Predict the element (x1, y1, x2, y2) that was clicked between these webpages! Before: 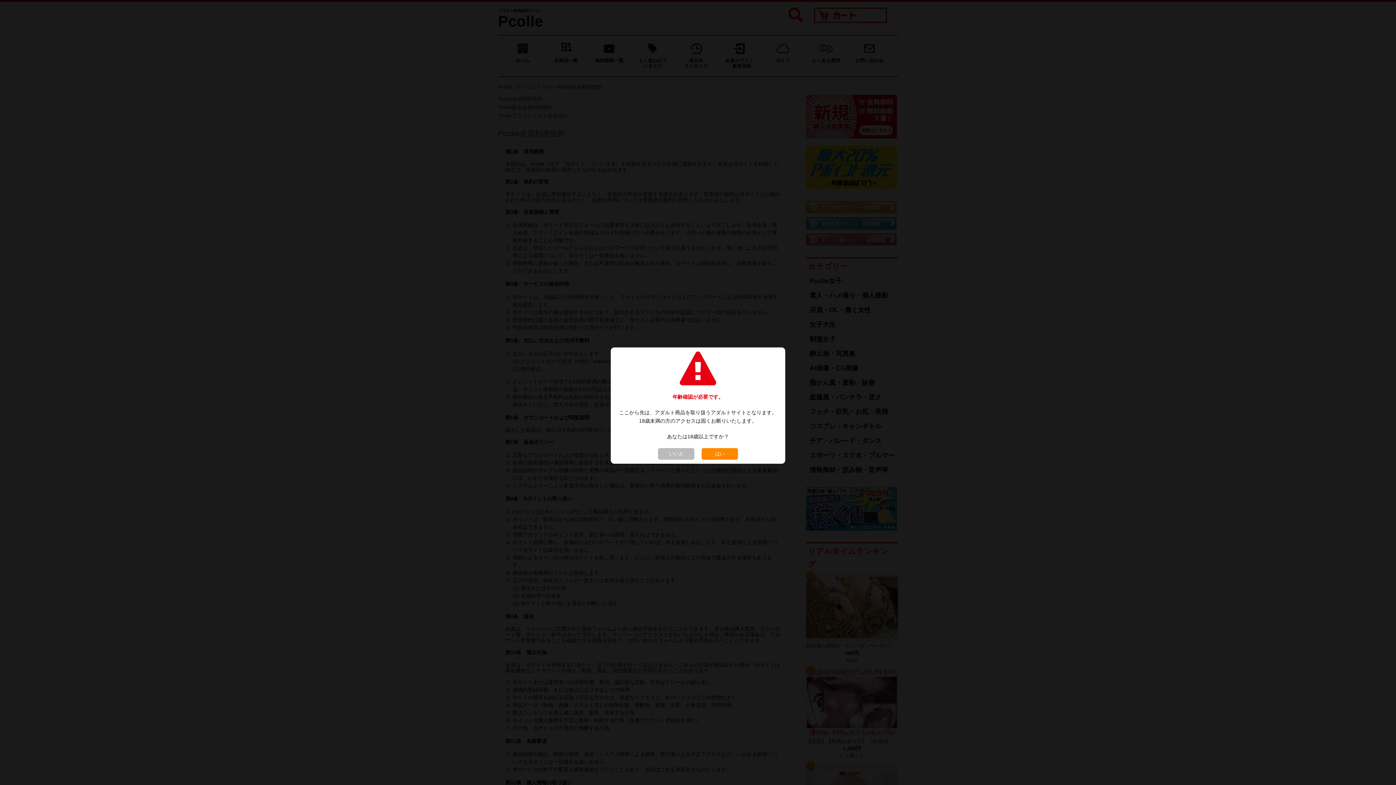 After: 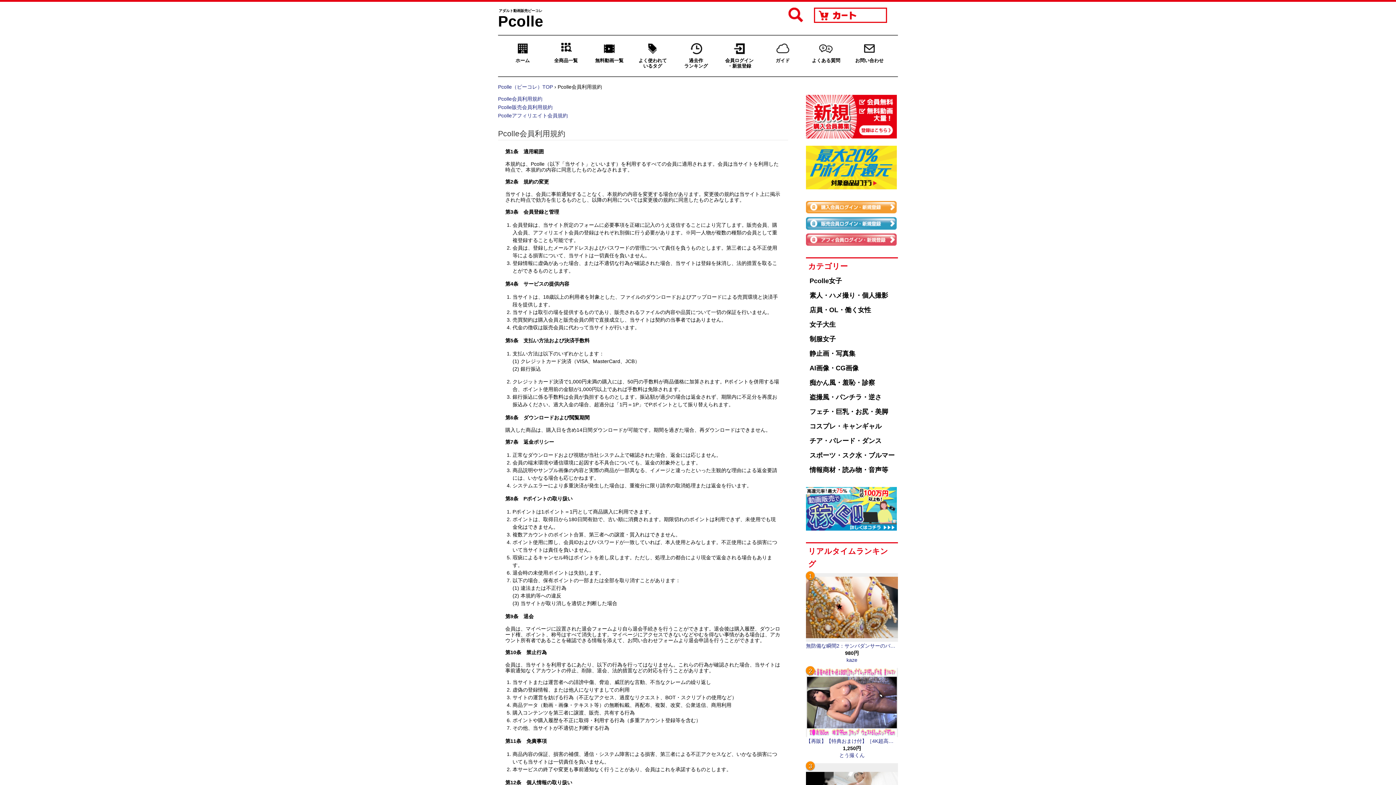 Action: label: はい bbox: (701, 448, 738, 459)